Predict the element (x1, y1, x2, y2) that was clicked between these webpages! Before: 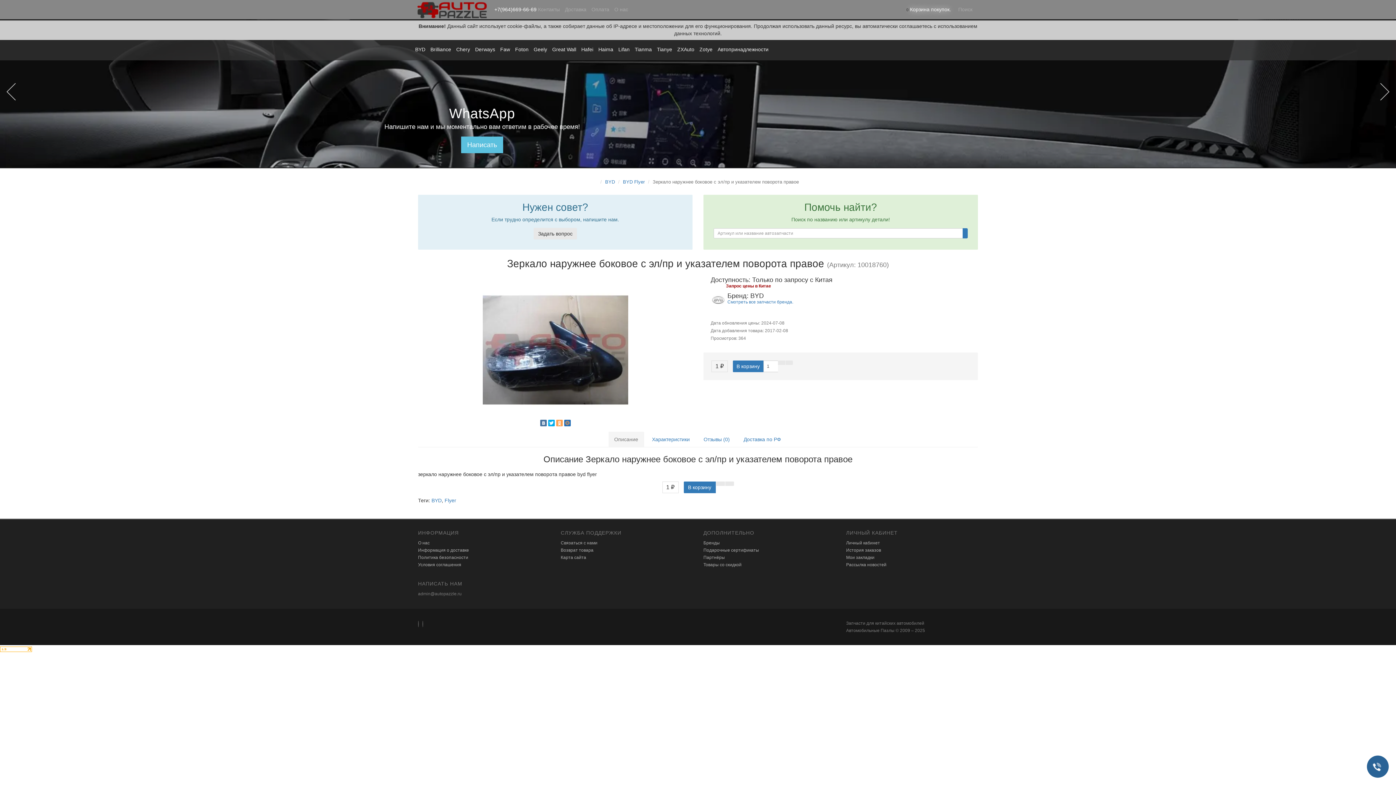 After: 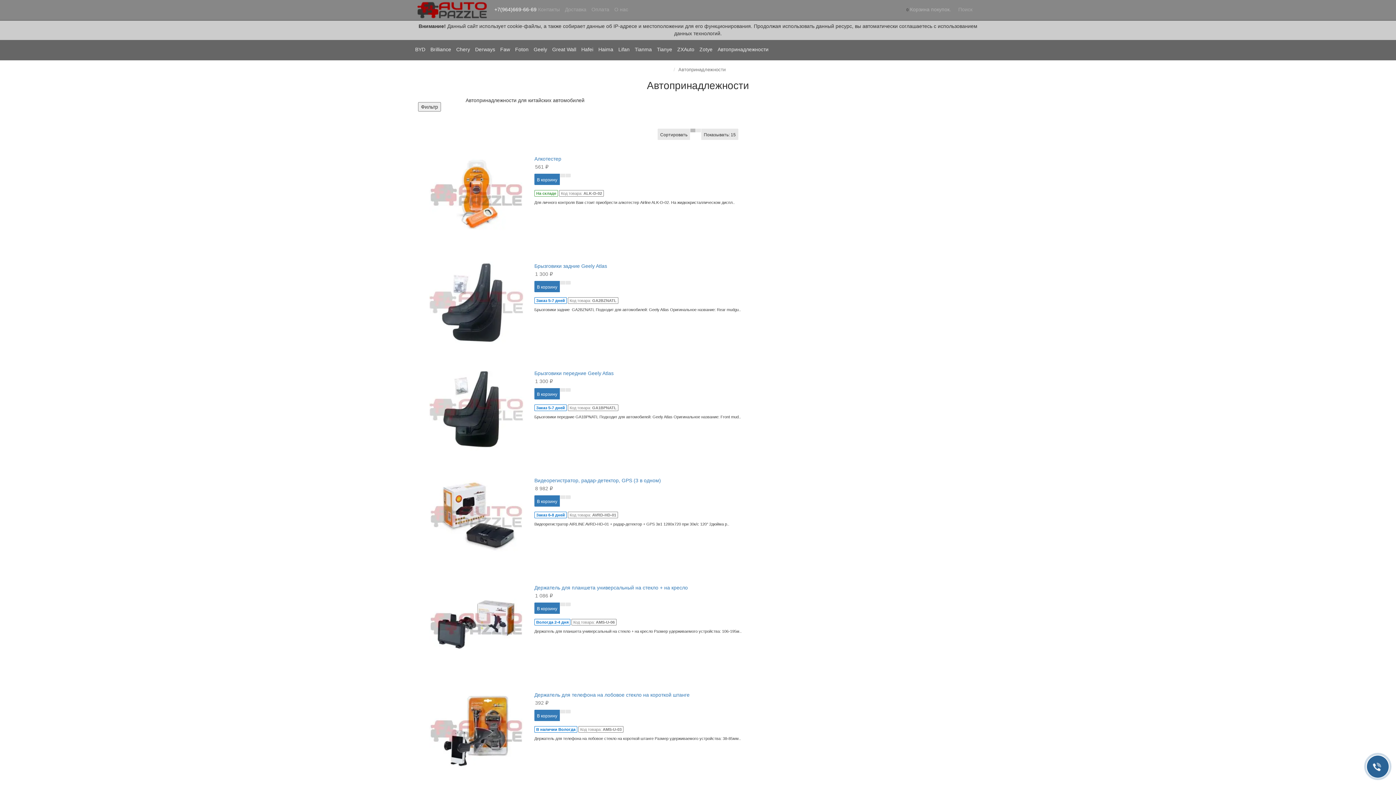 Action: bbox: (715, 40, 771, 60) label: Автопринадлежности